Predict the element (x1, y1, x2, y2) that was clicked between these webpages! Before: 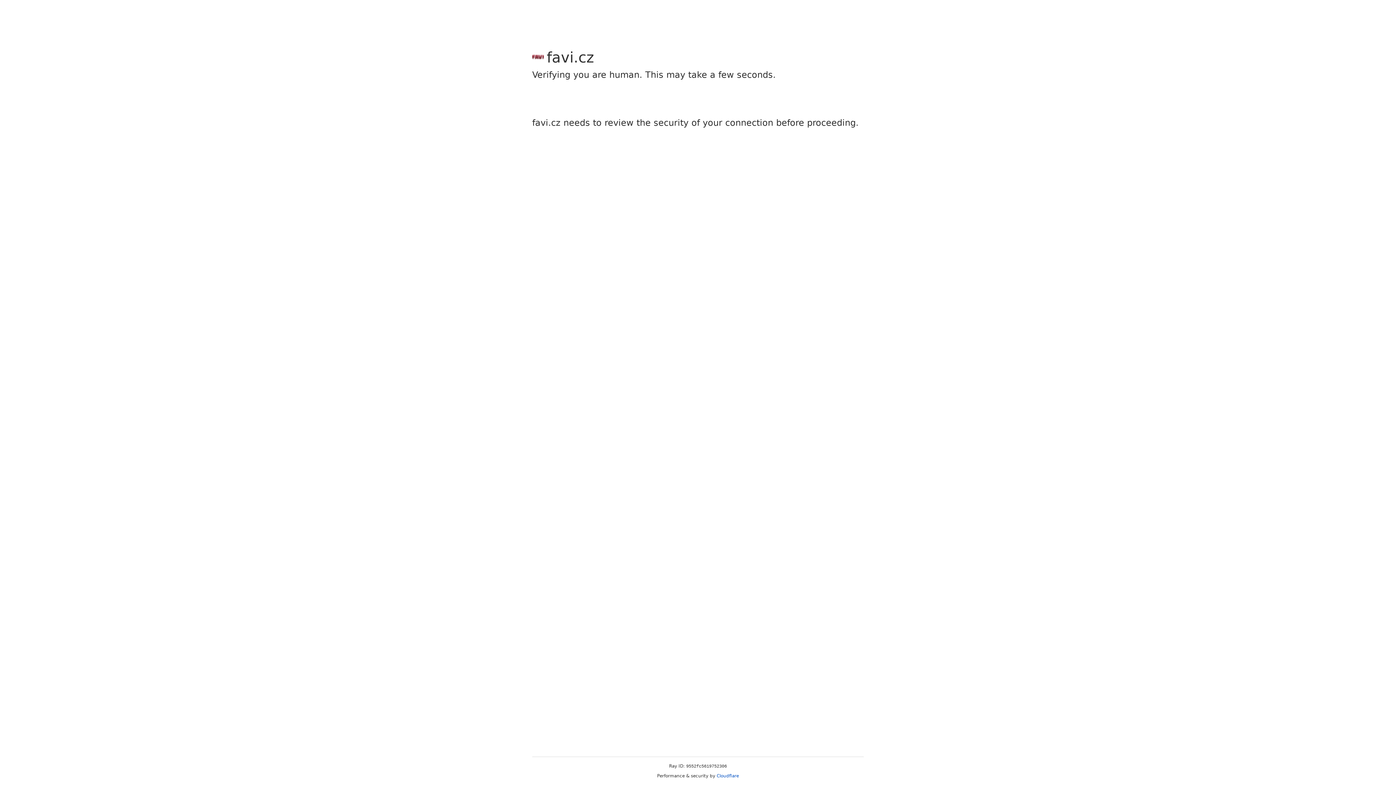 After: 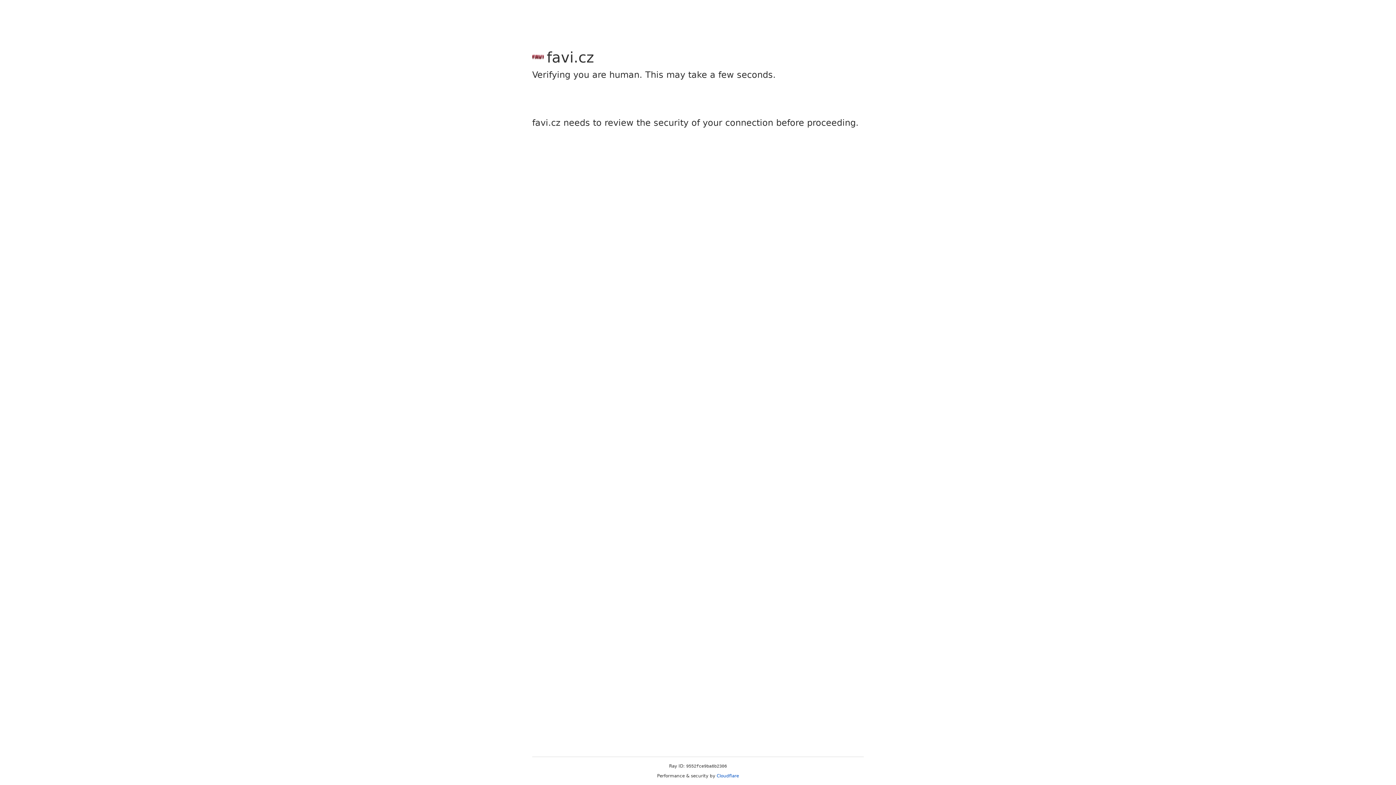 Action: label: Cloudflare bbox: (716, 773, 739, 778)